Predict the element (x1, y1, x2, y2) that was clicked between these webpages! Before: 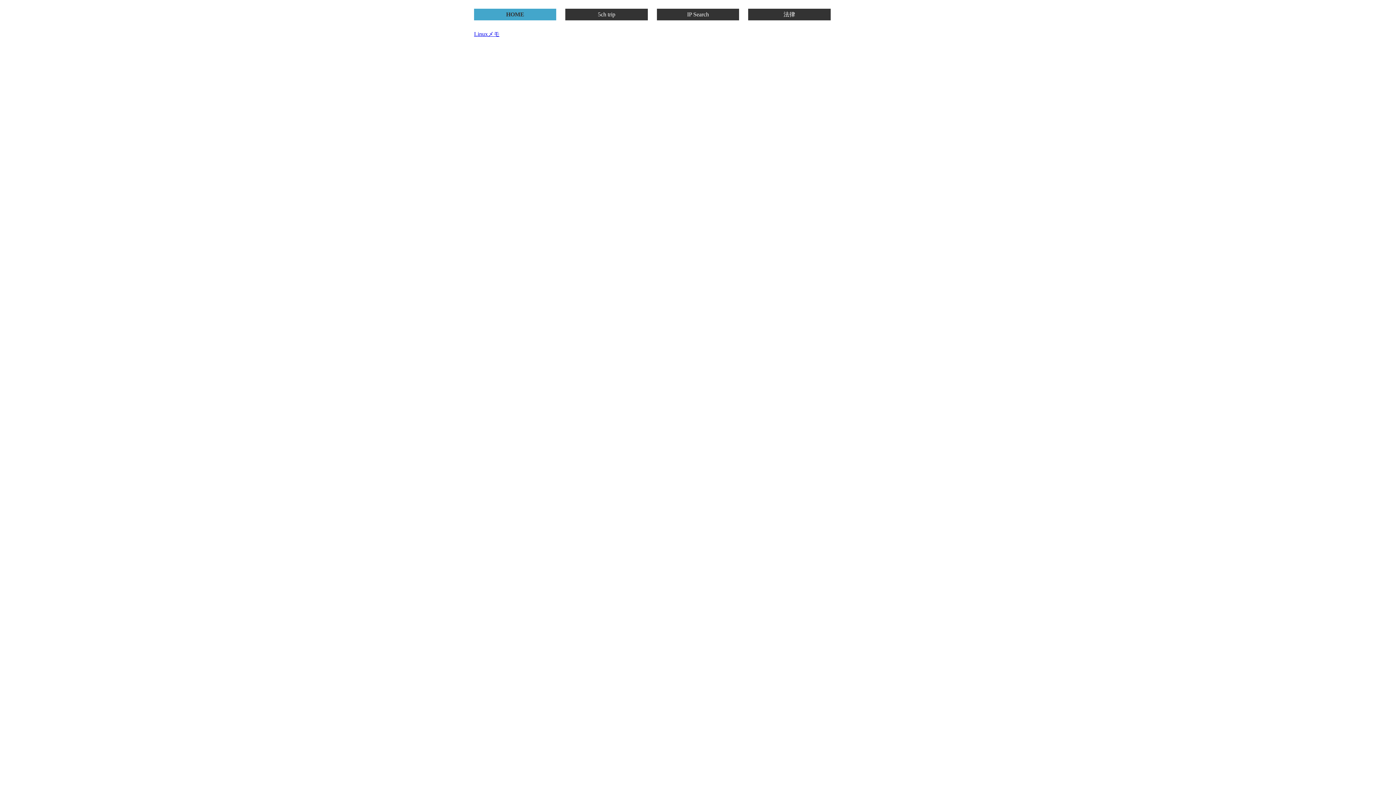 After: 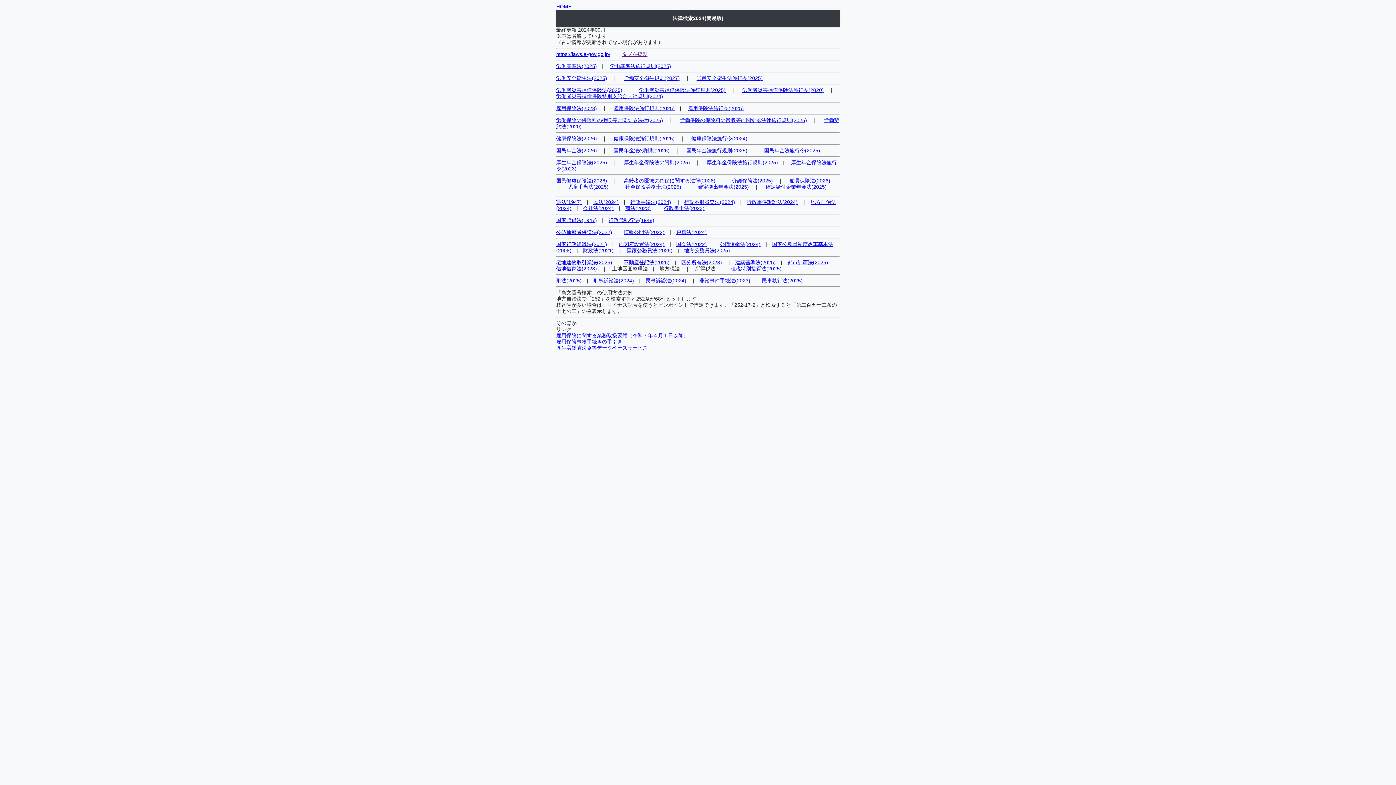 Action: bbox: (748, 10, 830, 18) label: 法律